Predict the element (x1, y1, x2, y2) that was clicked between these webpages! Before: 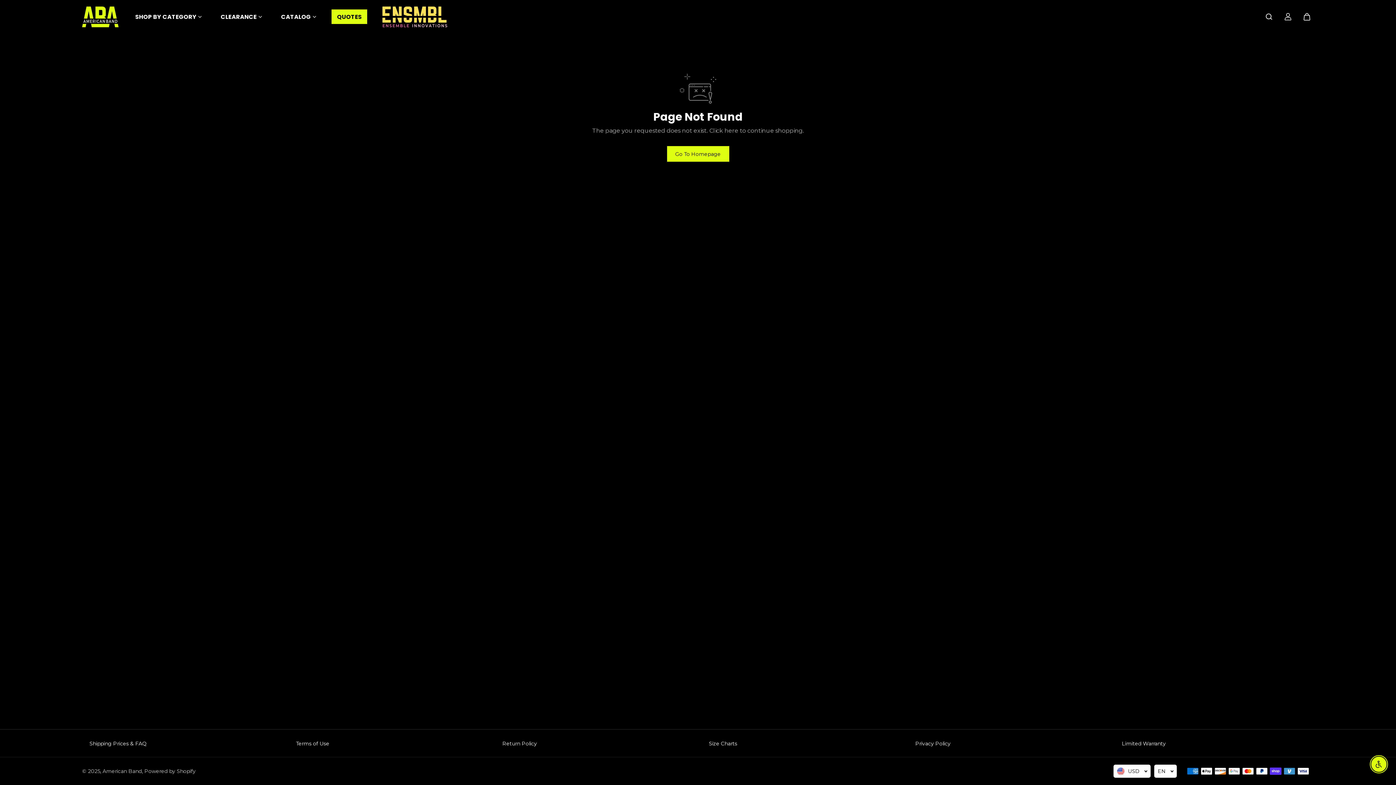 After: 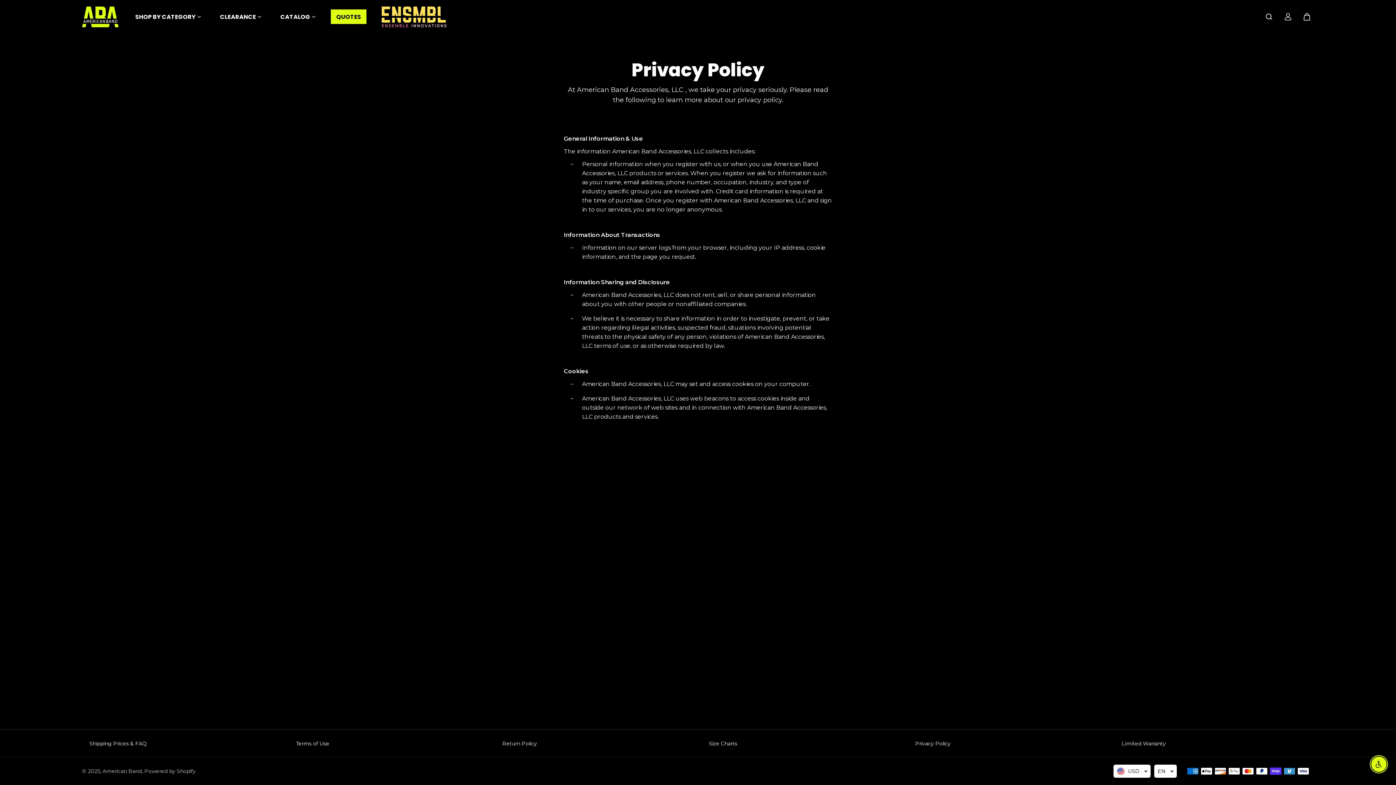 Action: bbox: (908, 740, 950, 748) label: Privacy Policy